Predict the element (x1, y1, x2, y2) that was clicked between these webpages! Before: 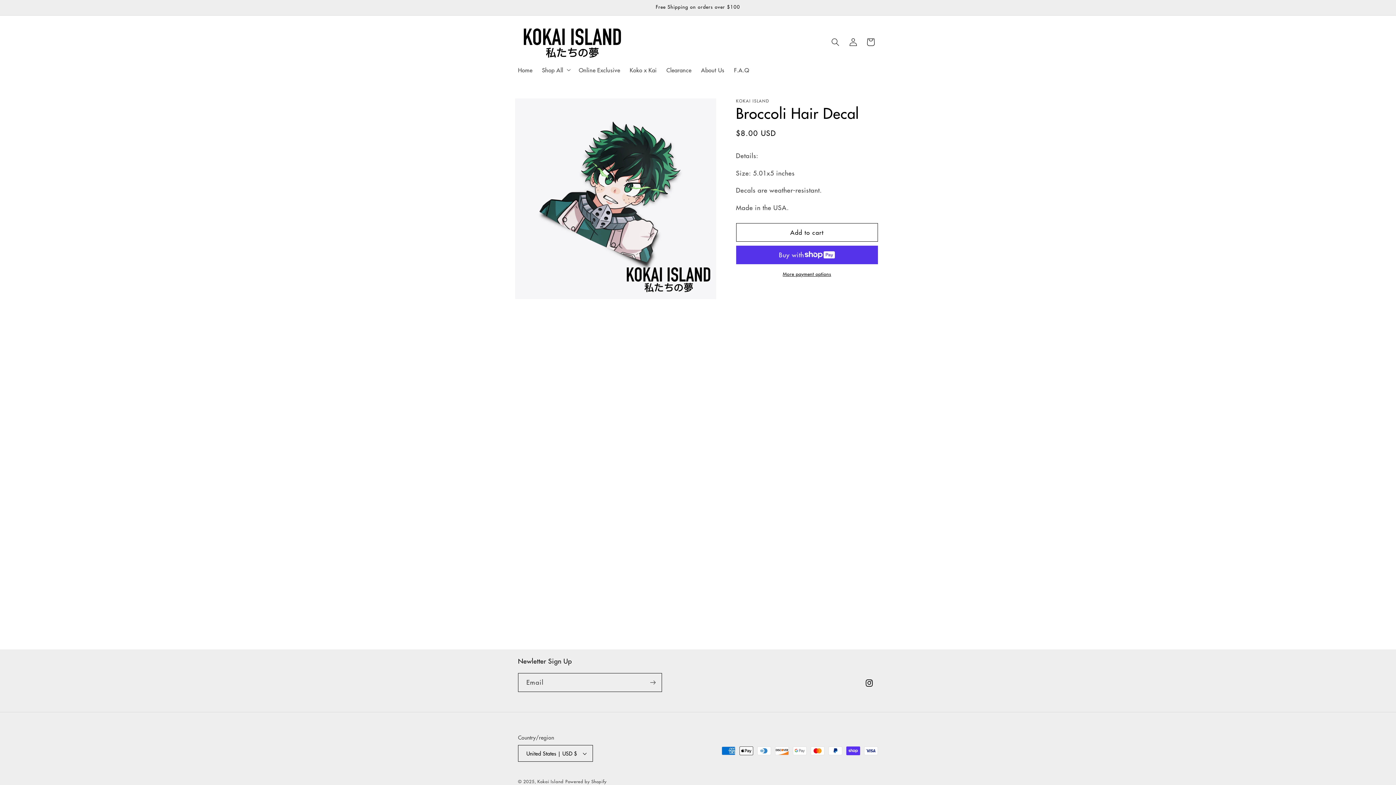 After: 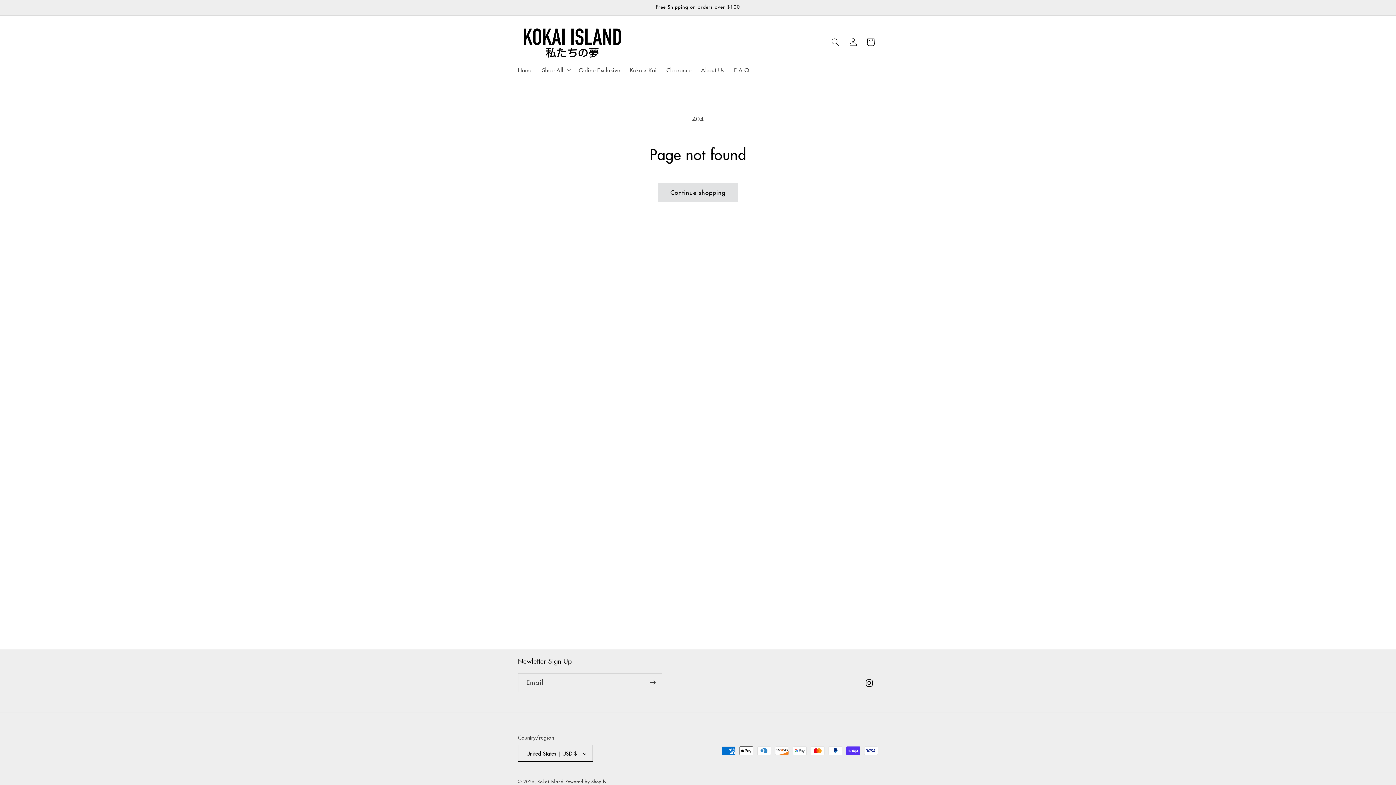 Action: label: Instagram bbox: (860, 674, 878, 692)